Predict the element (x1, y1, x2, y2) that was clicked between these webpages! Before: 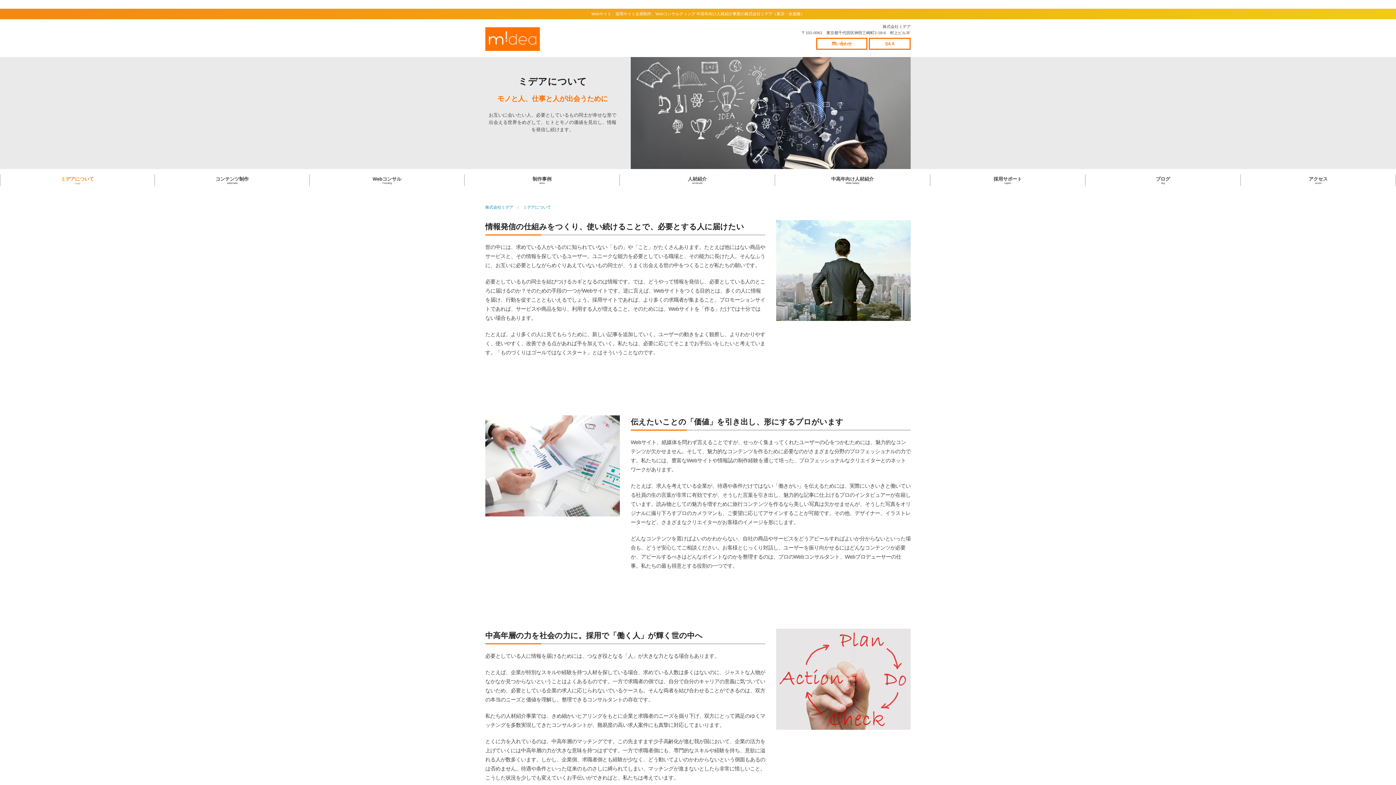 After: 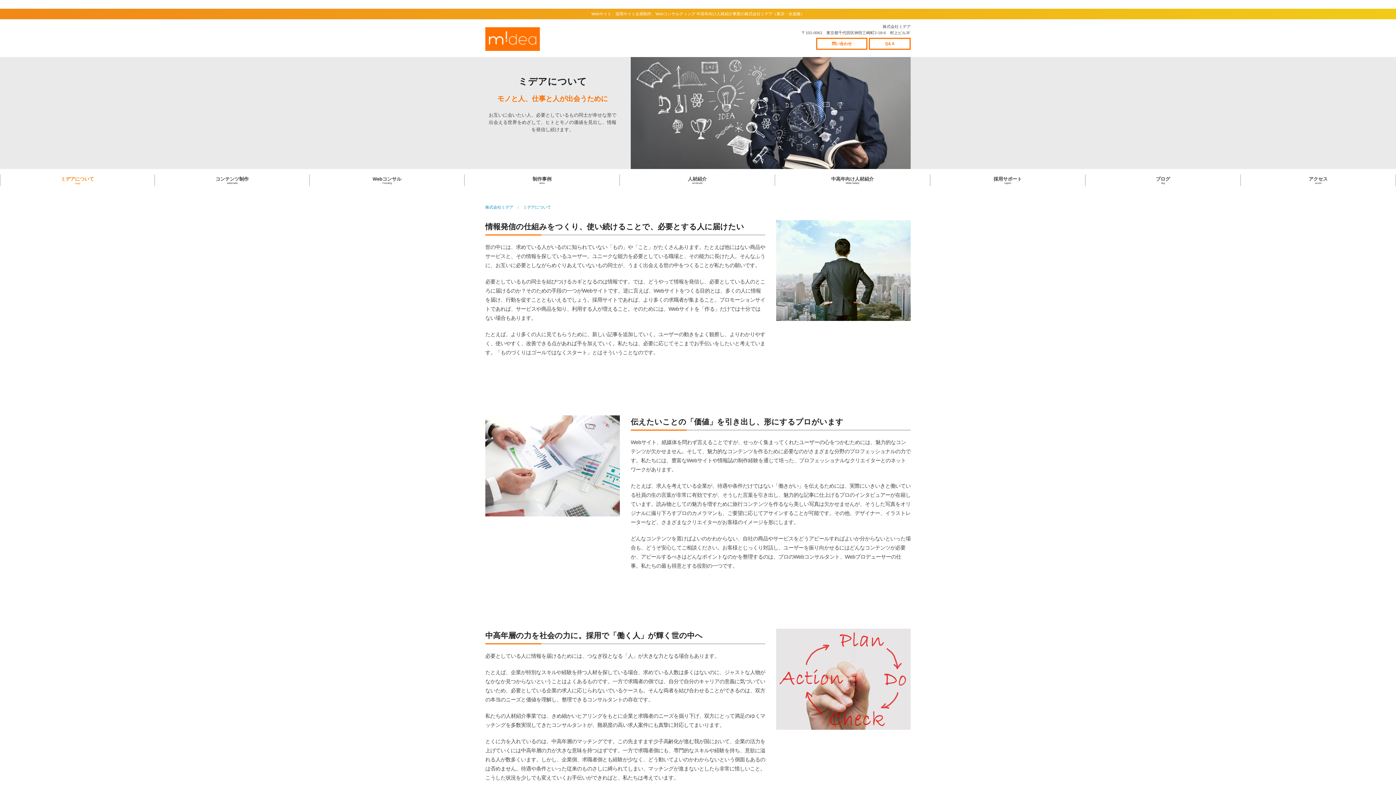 Action: label: コンテンツ制作
web&media bbox: (154, 174, 309, 186)